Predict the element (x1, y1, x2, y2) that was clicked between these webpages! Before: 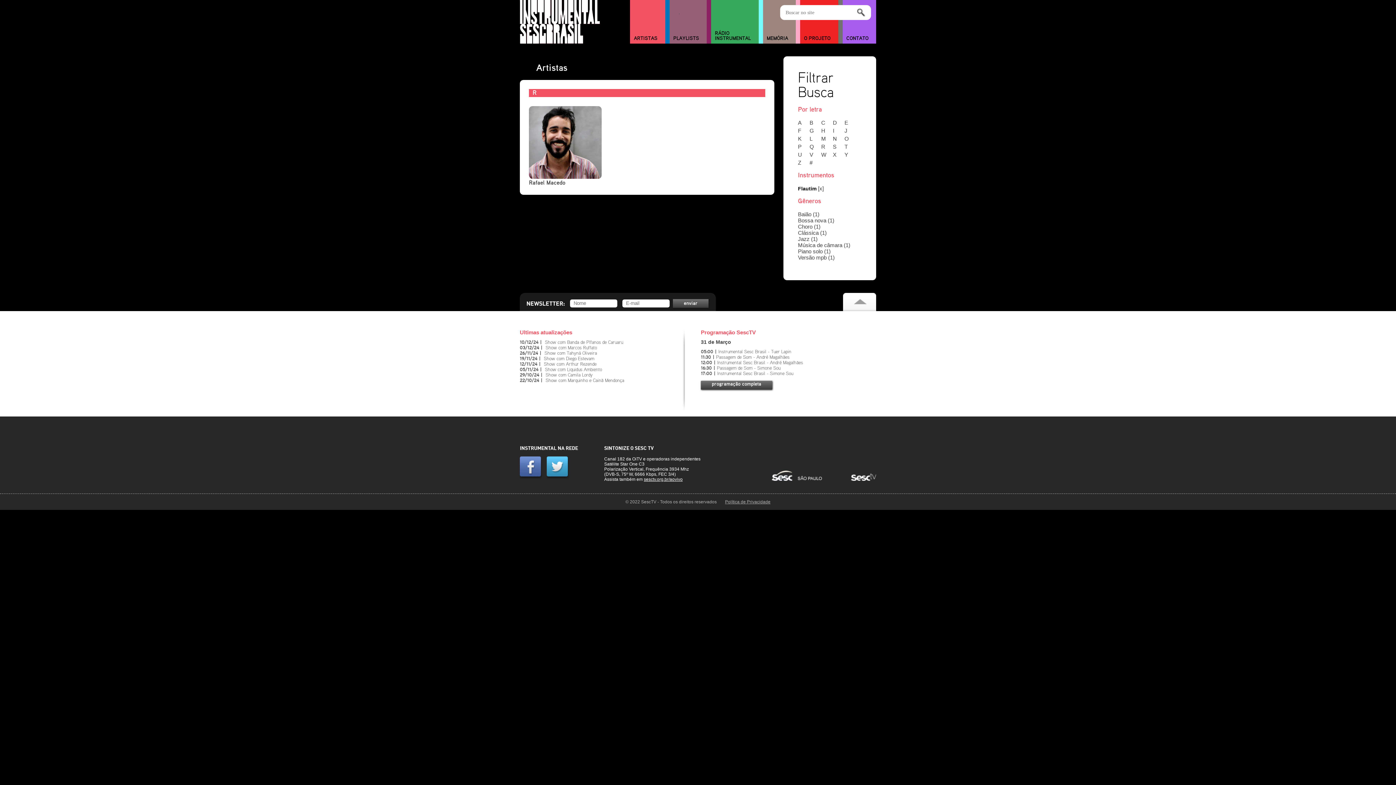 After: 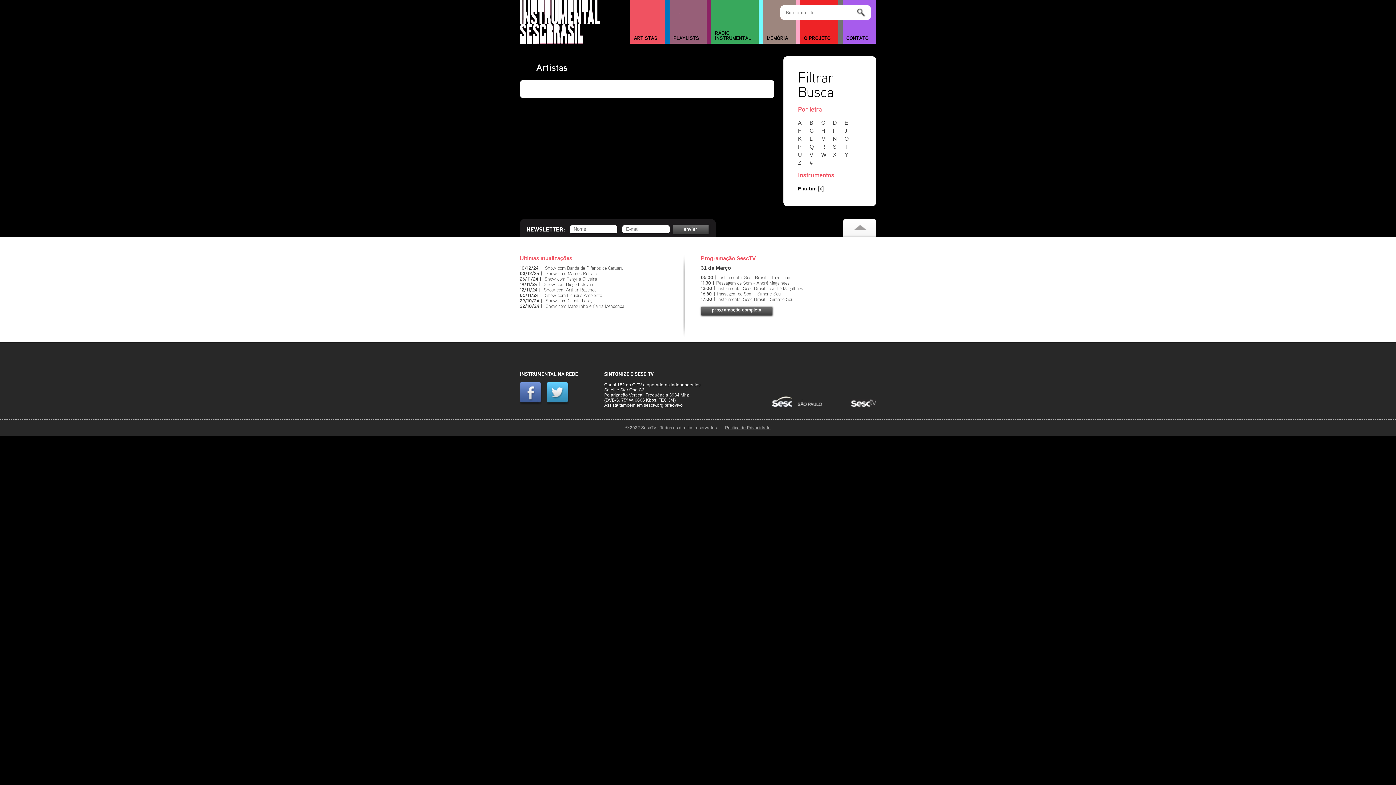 Action: bbox: (844, 135, 854, 141) label: O